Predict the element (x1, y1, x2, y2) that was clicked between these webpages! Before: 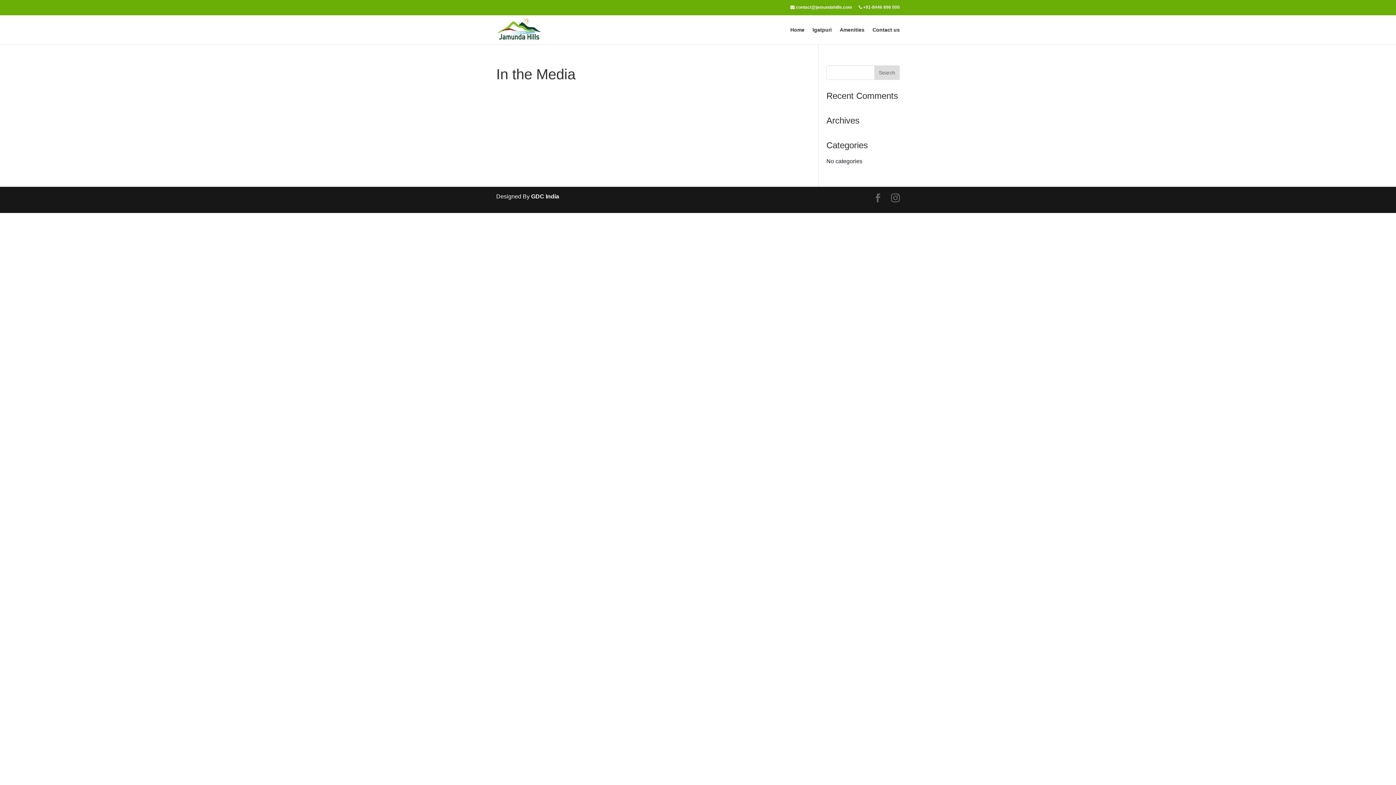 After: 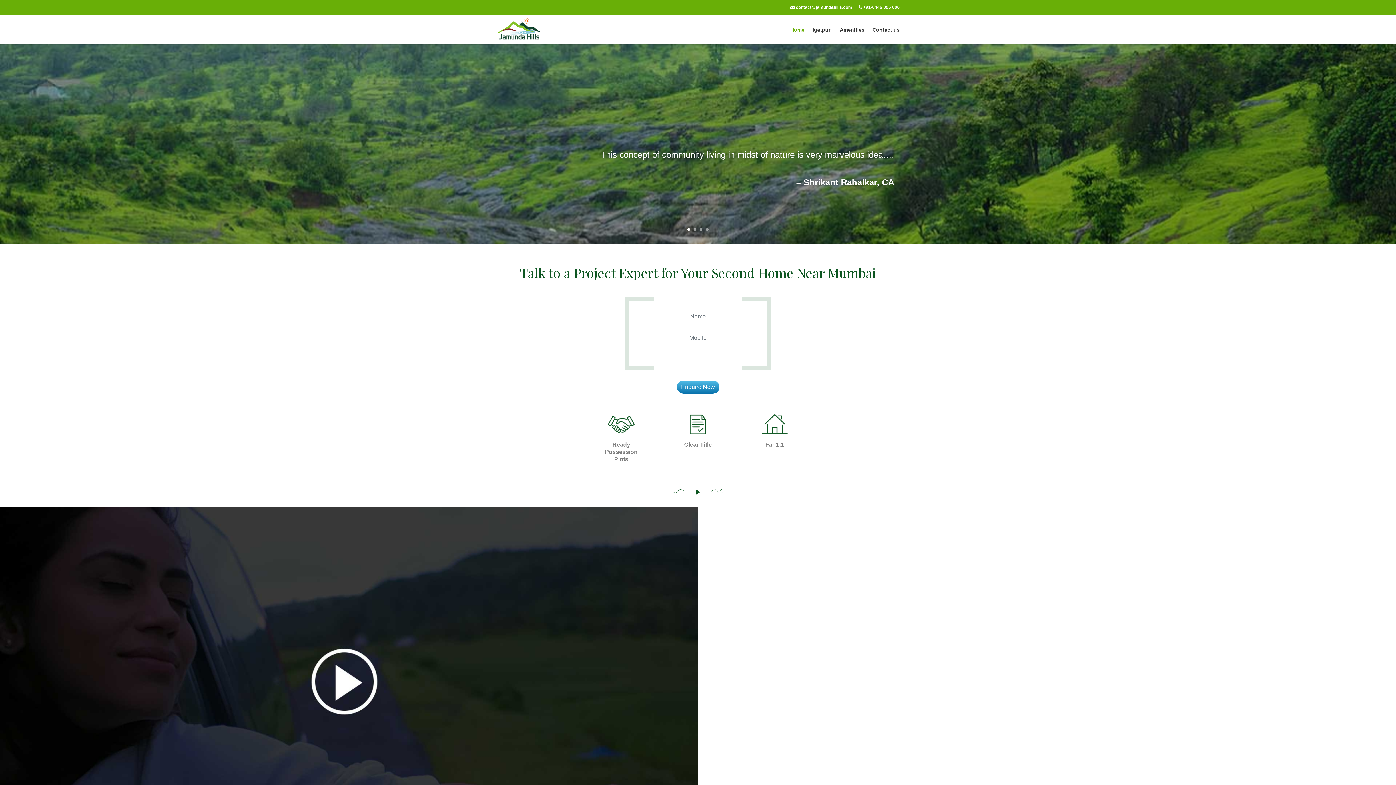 Action: bbox: (497, 27, 540, 33)